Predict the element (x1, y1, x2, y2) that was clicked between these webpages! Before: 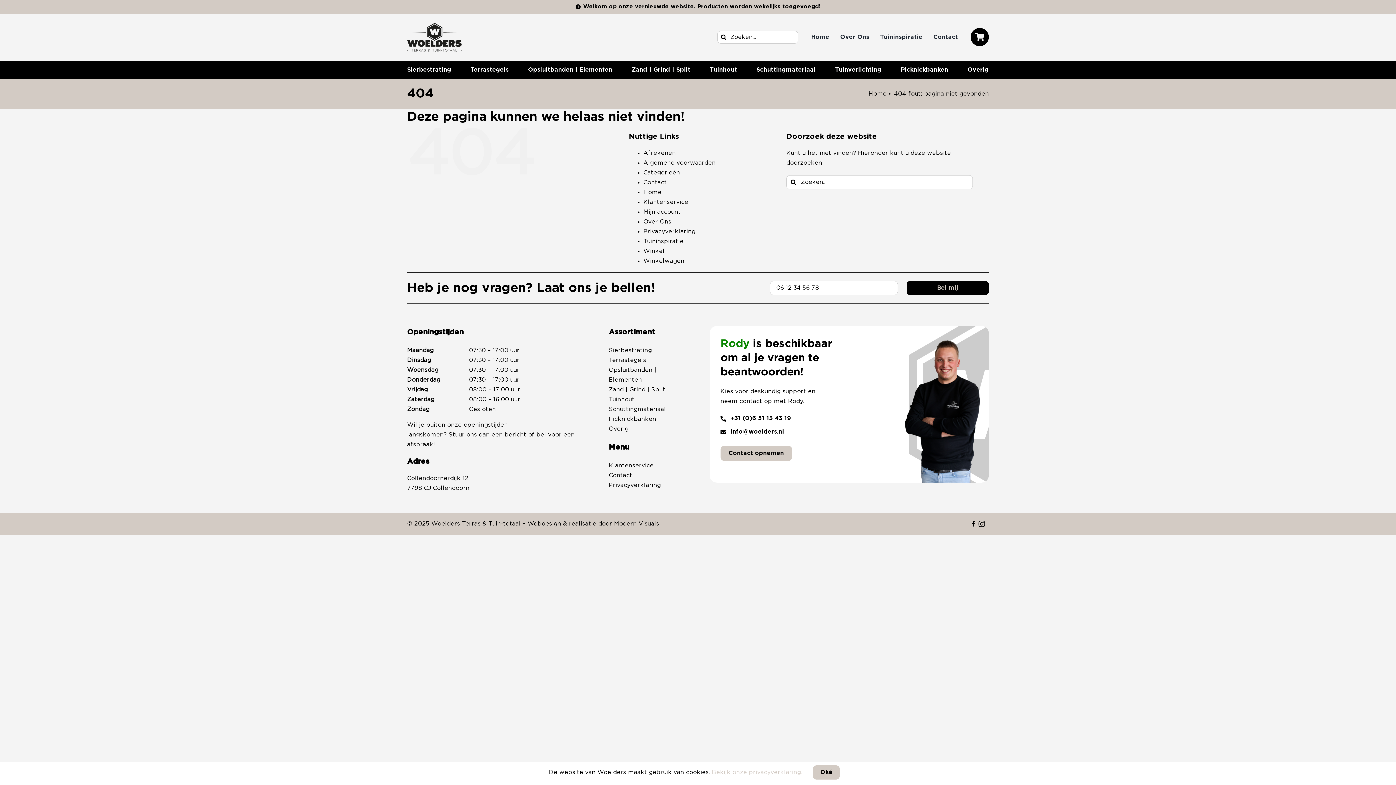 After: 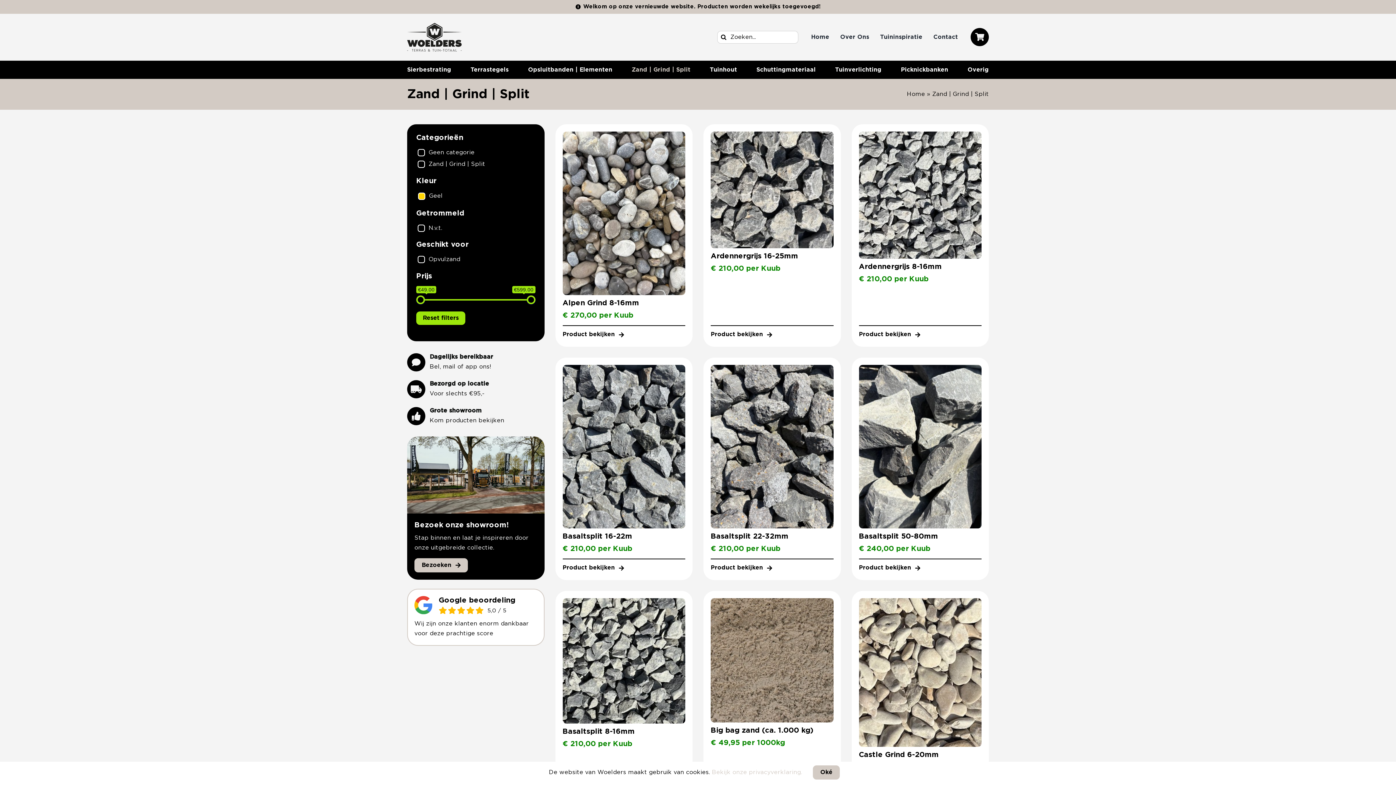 Action: label: Zand | Grind | Split bbox: (631, 60, 690, 78)